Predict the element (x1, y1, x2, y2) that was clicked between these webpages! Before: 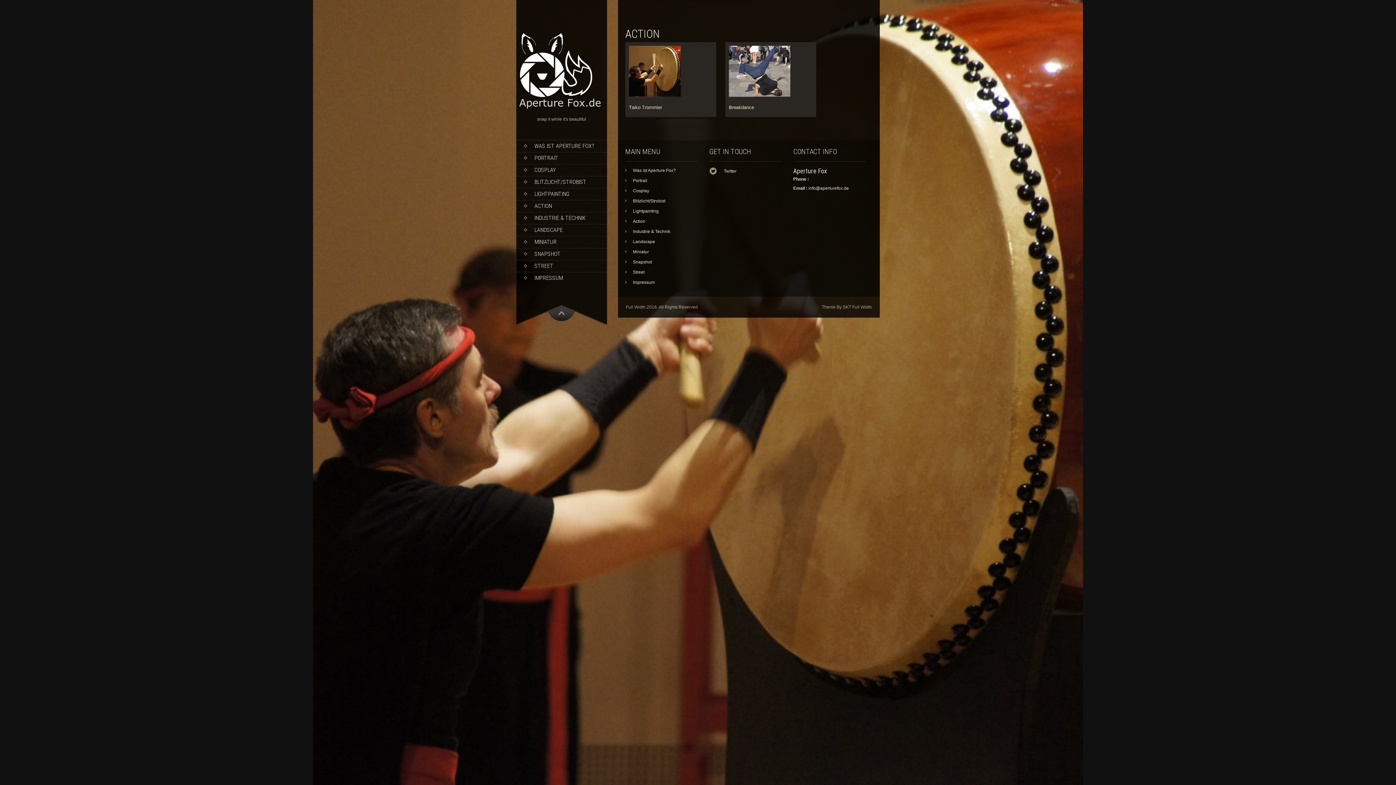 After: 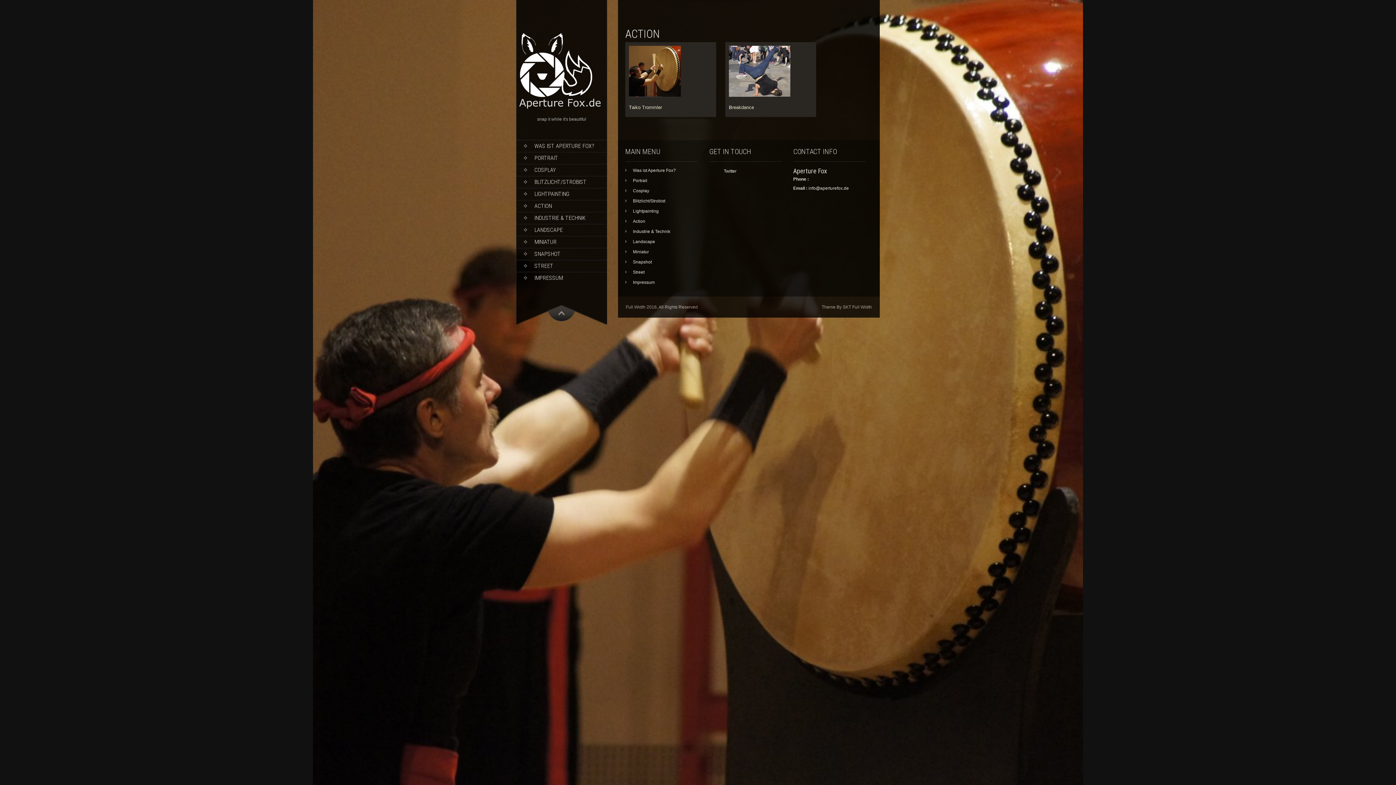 Action: bbox: (709, 167, 778, 175) label: Twitter